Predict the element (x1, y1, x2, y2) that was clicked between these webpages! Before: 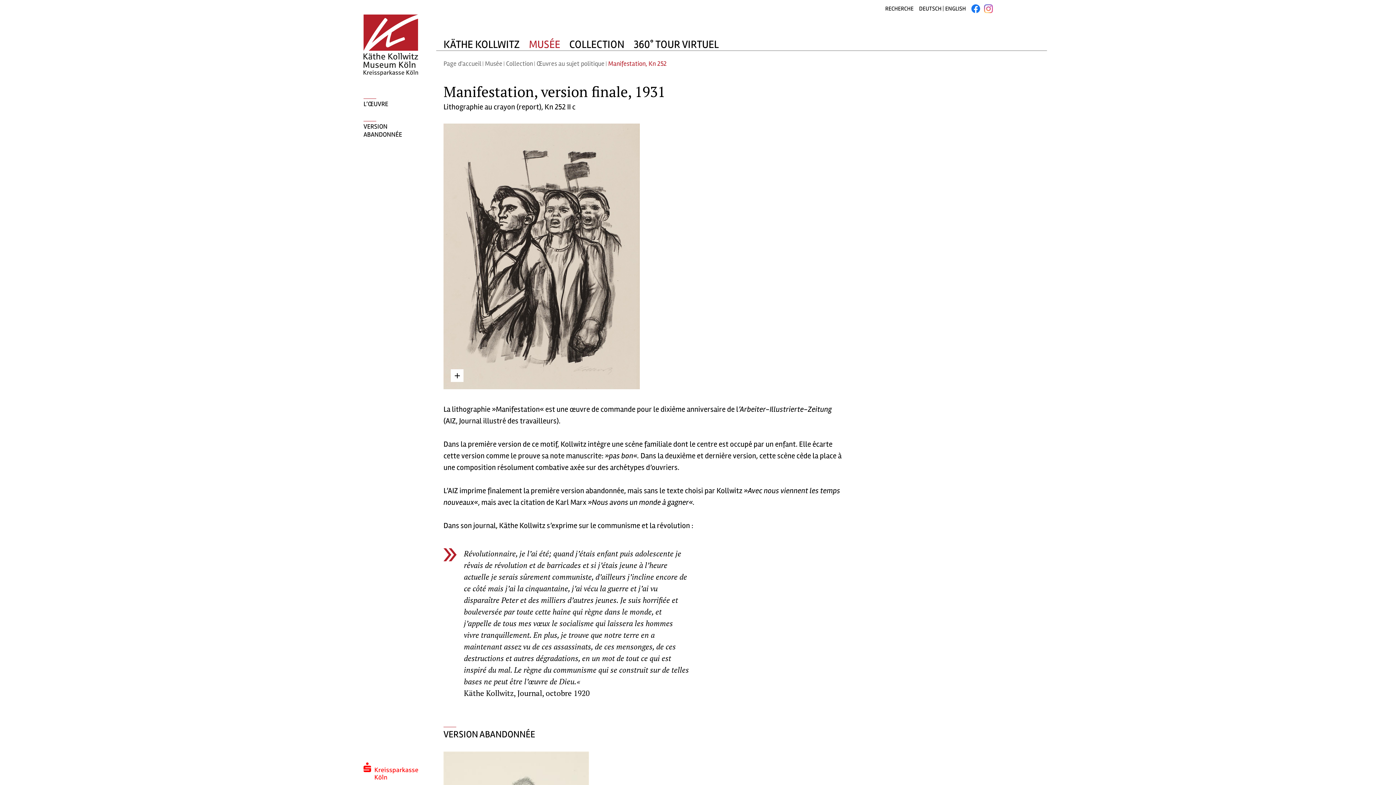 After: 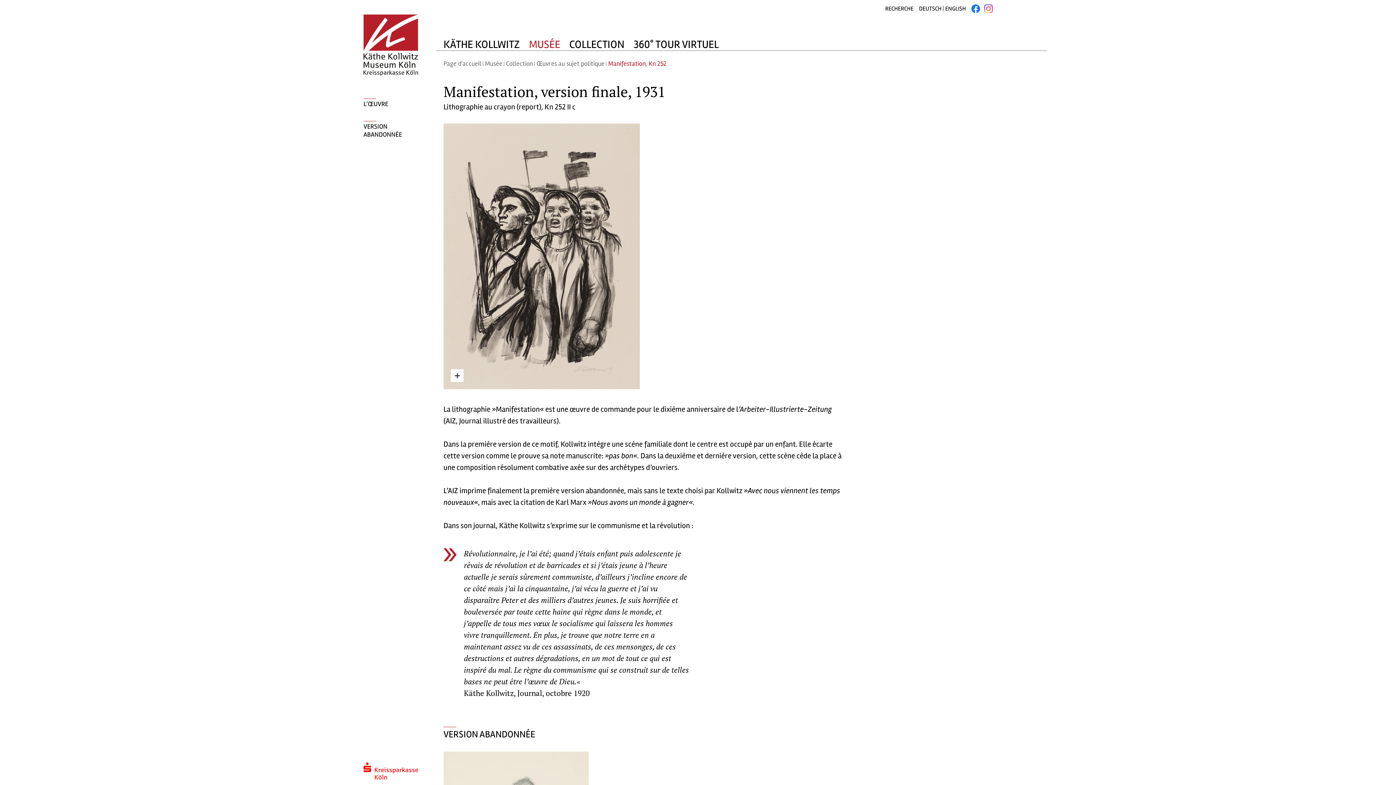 Action: bbox: (971, 4, 980, 14)